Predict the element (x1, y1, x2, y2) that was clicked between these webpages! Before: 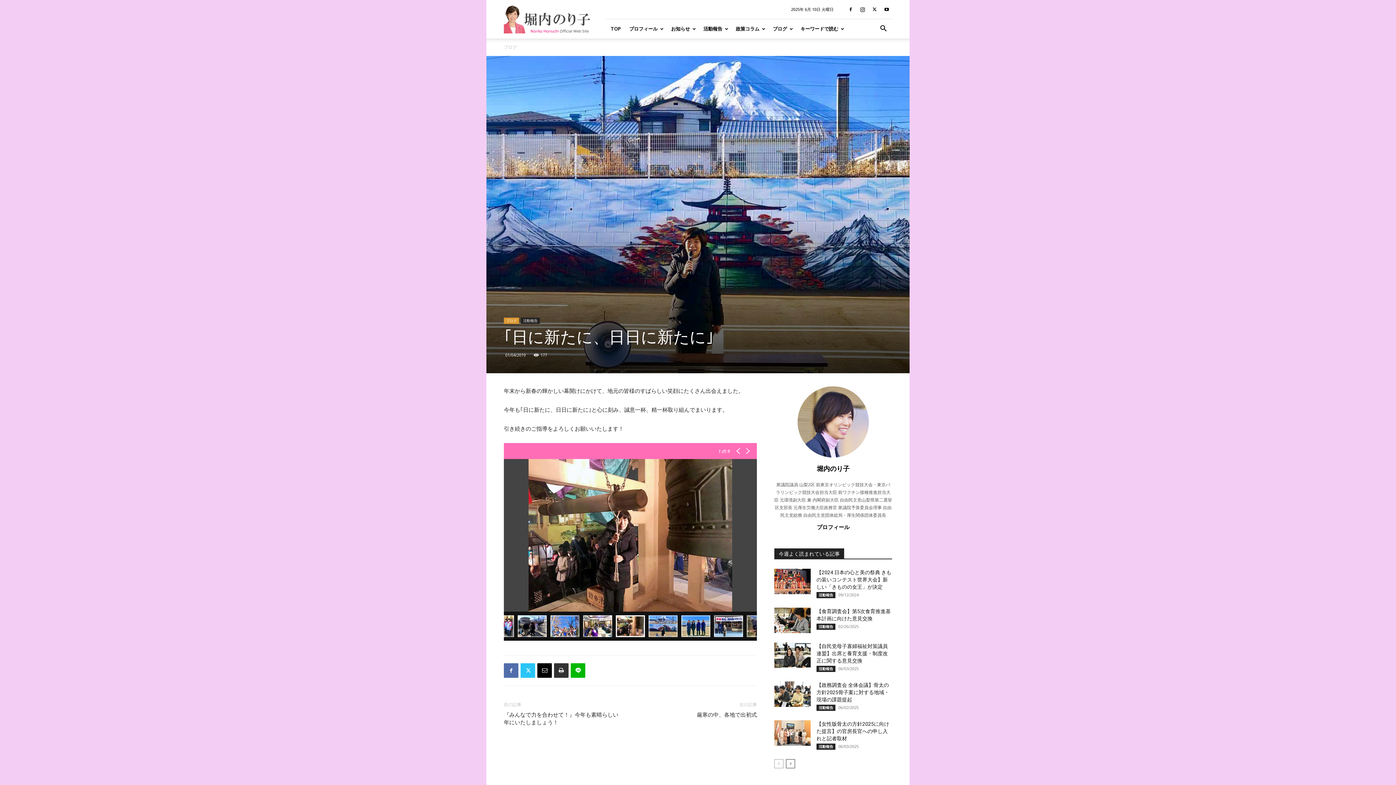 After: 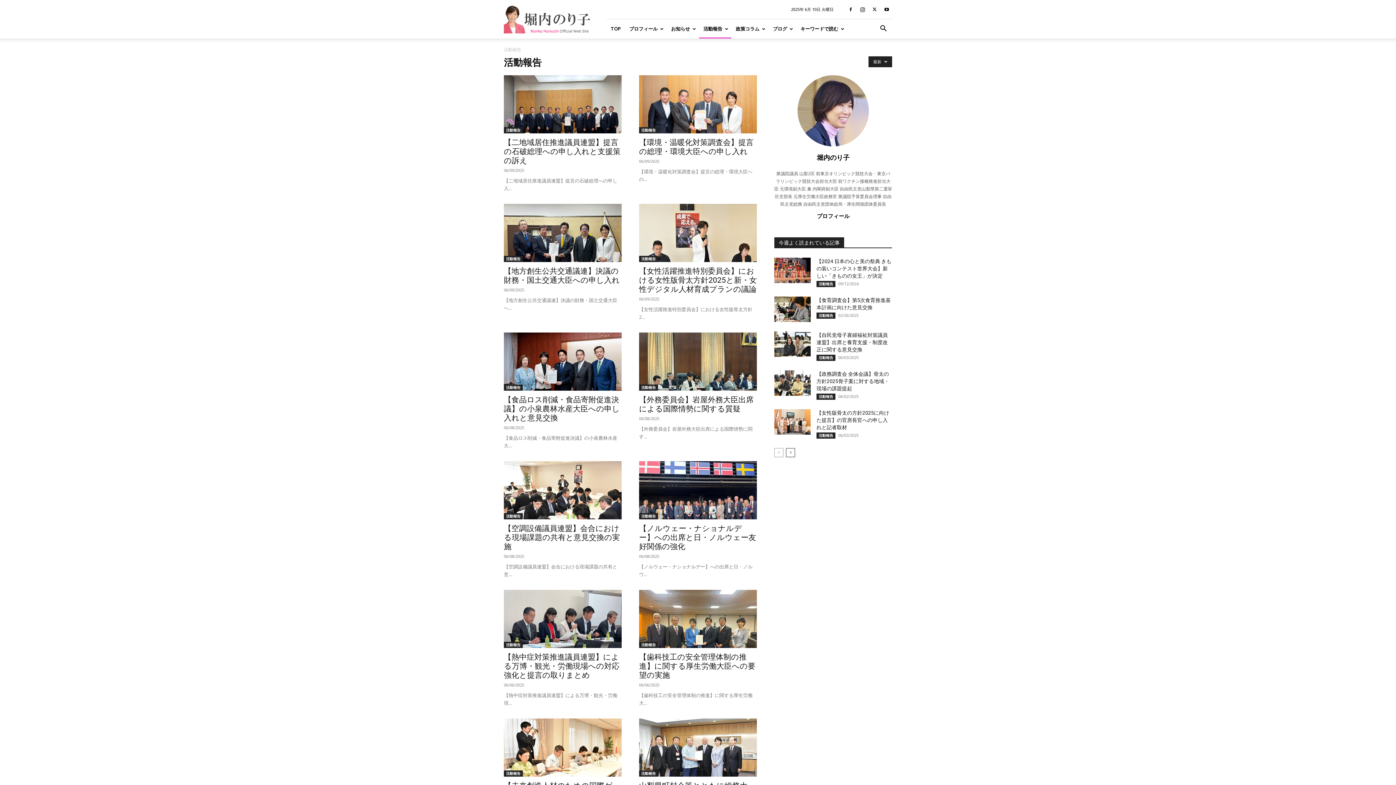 Action: bbox: (816, 705, 835, 711) label: 活動報告